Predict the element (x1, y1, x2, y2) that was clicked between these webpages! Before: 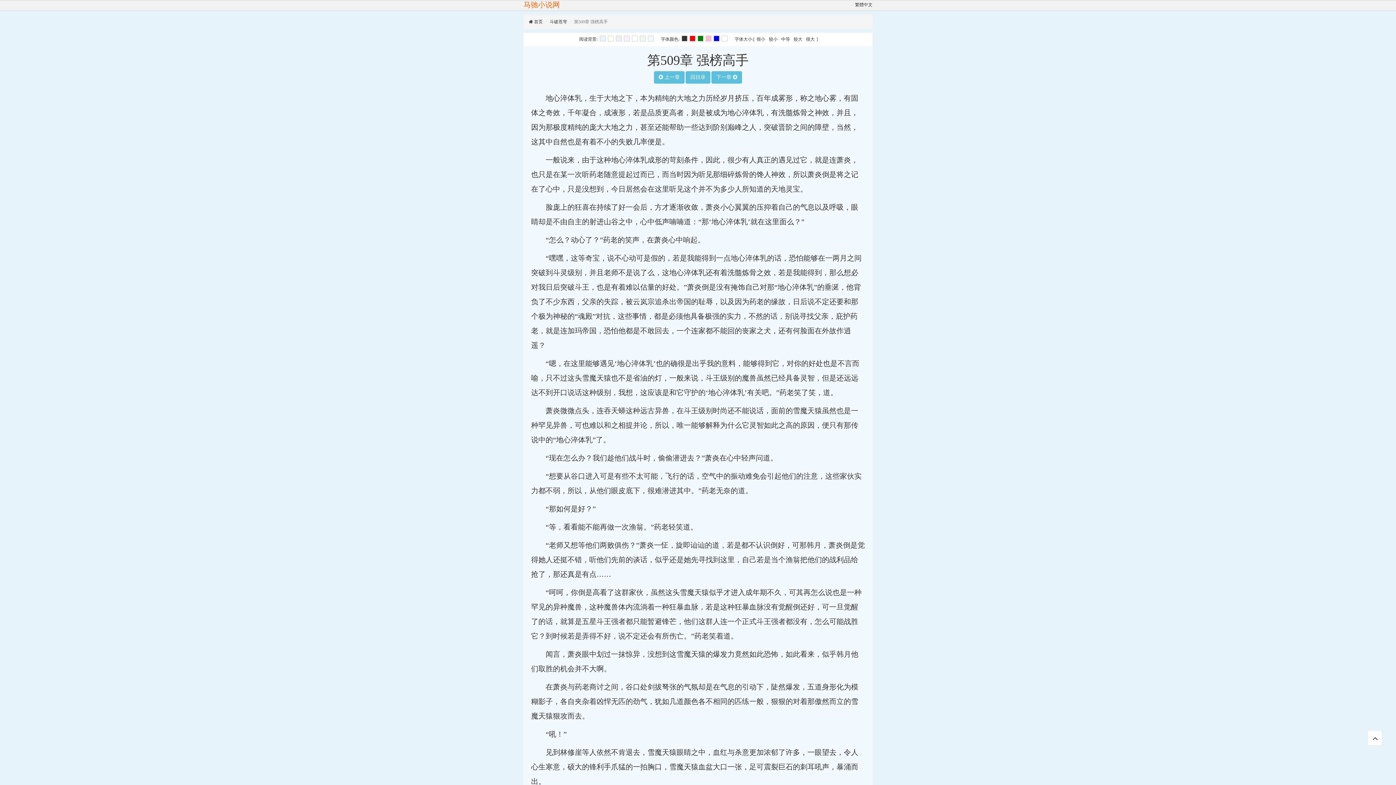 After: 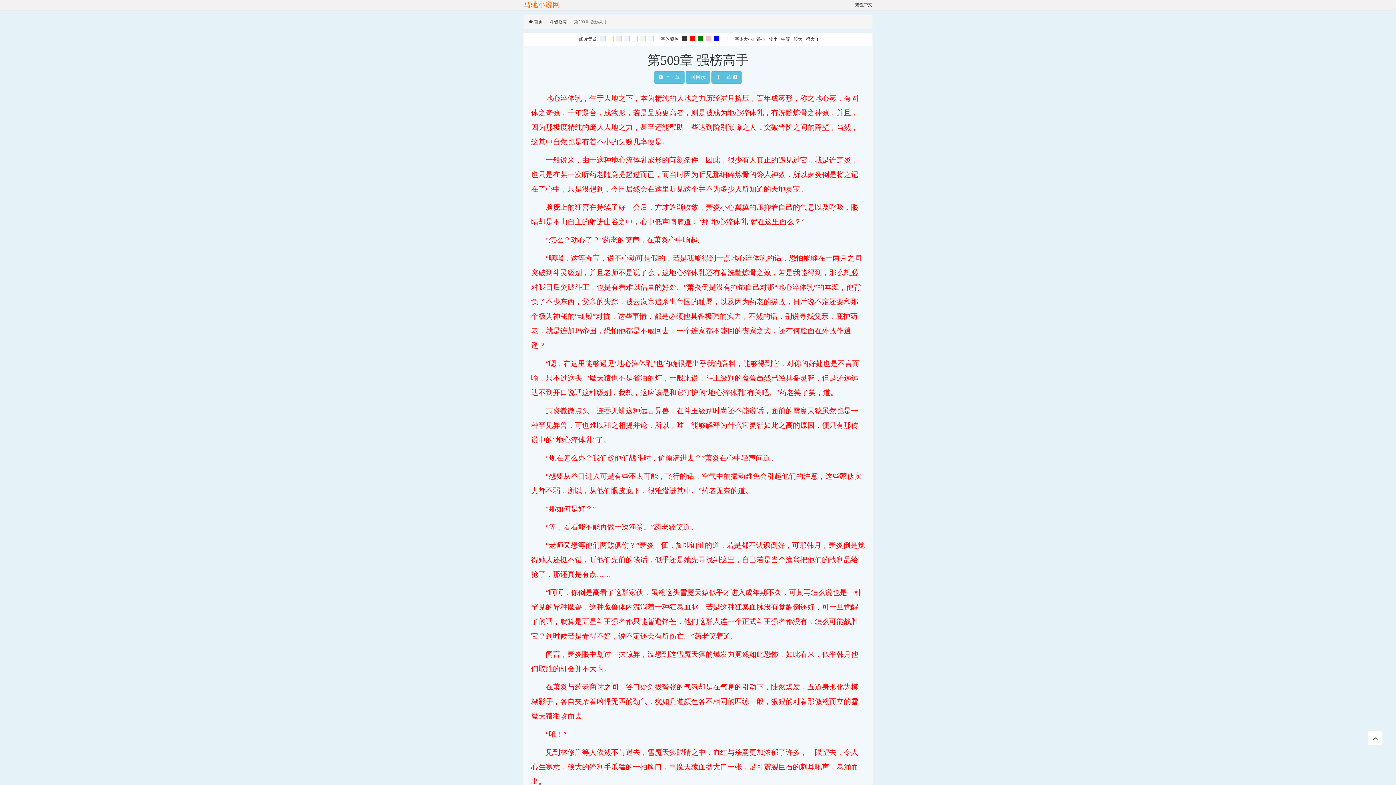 Action: bbox: (689, 35, 695, 41)